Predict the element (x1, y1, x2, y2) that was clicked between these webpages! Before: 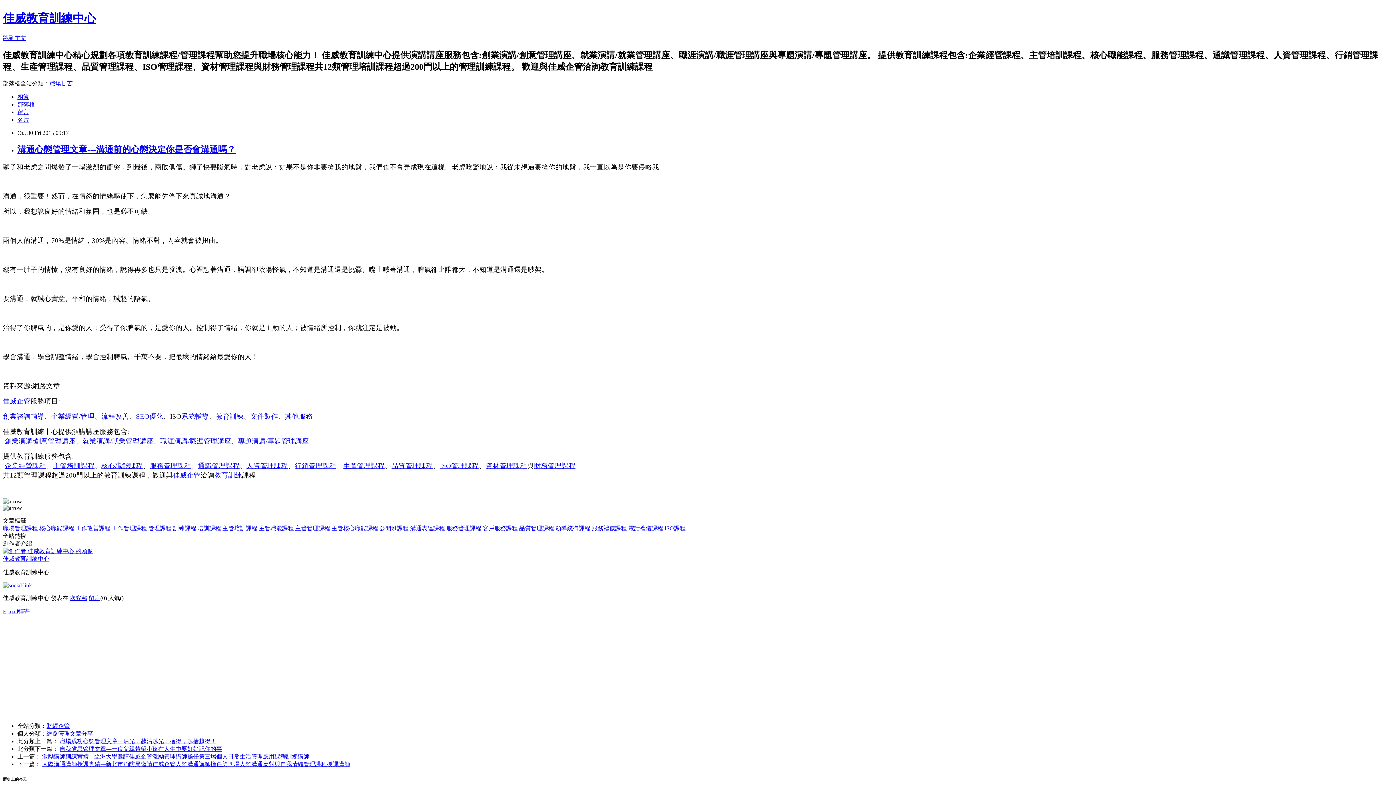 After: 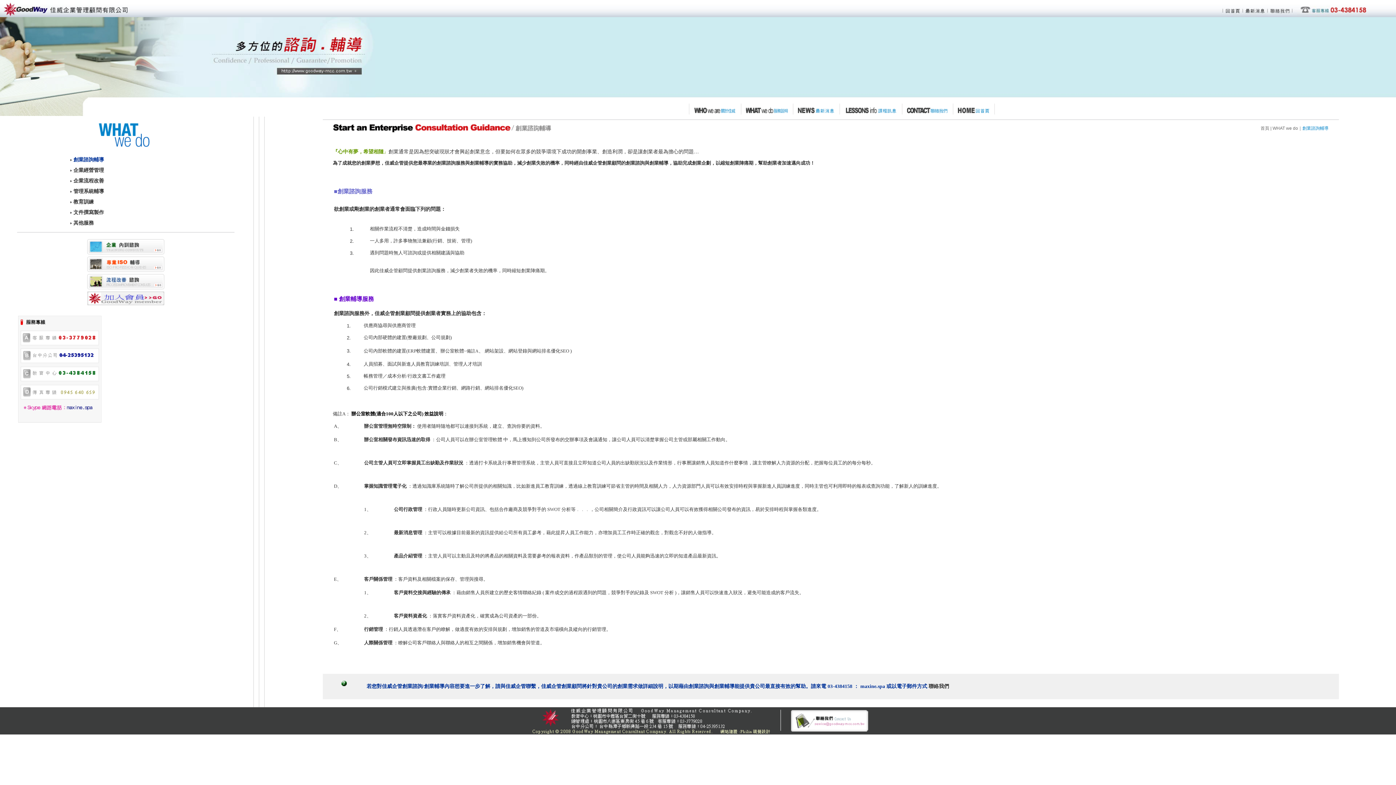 Action: label: 創業諮詢輔導 bbox: (2, 412, 44, 420)